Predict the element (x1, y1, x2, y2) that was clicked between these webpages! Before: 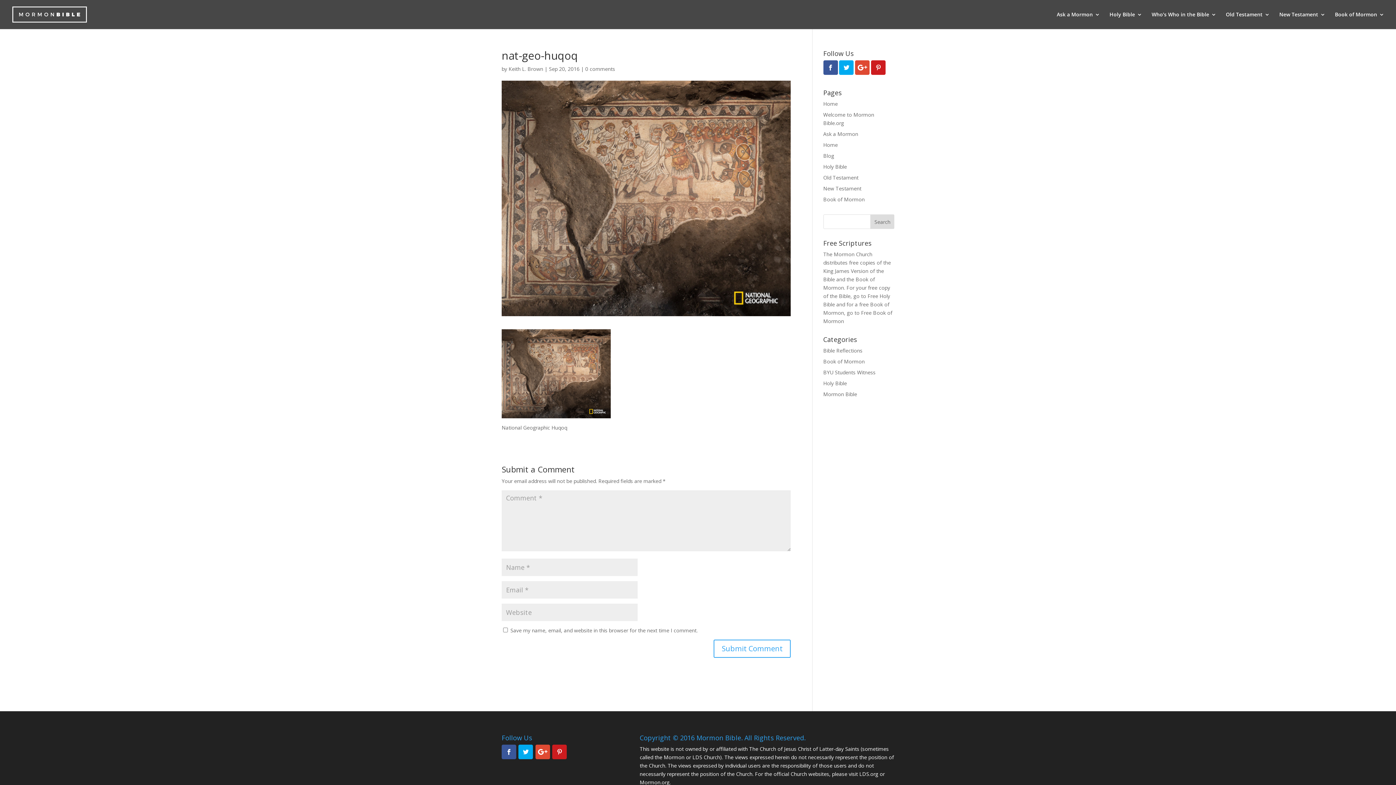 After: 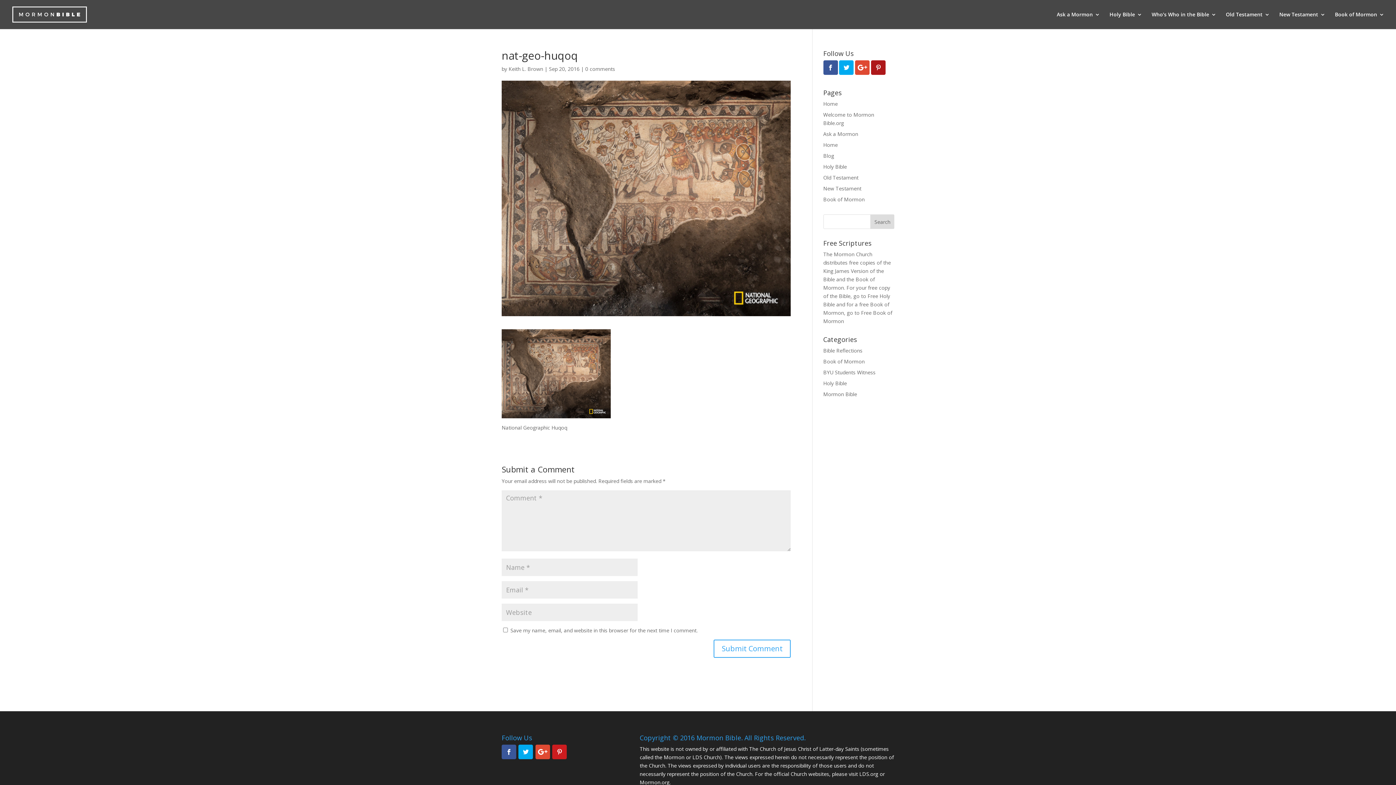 Action: bbox: (871, 60, 885, 74)